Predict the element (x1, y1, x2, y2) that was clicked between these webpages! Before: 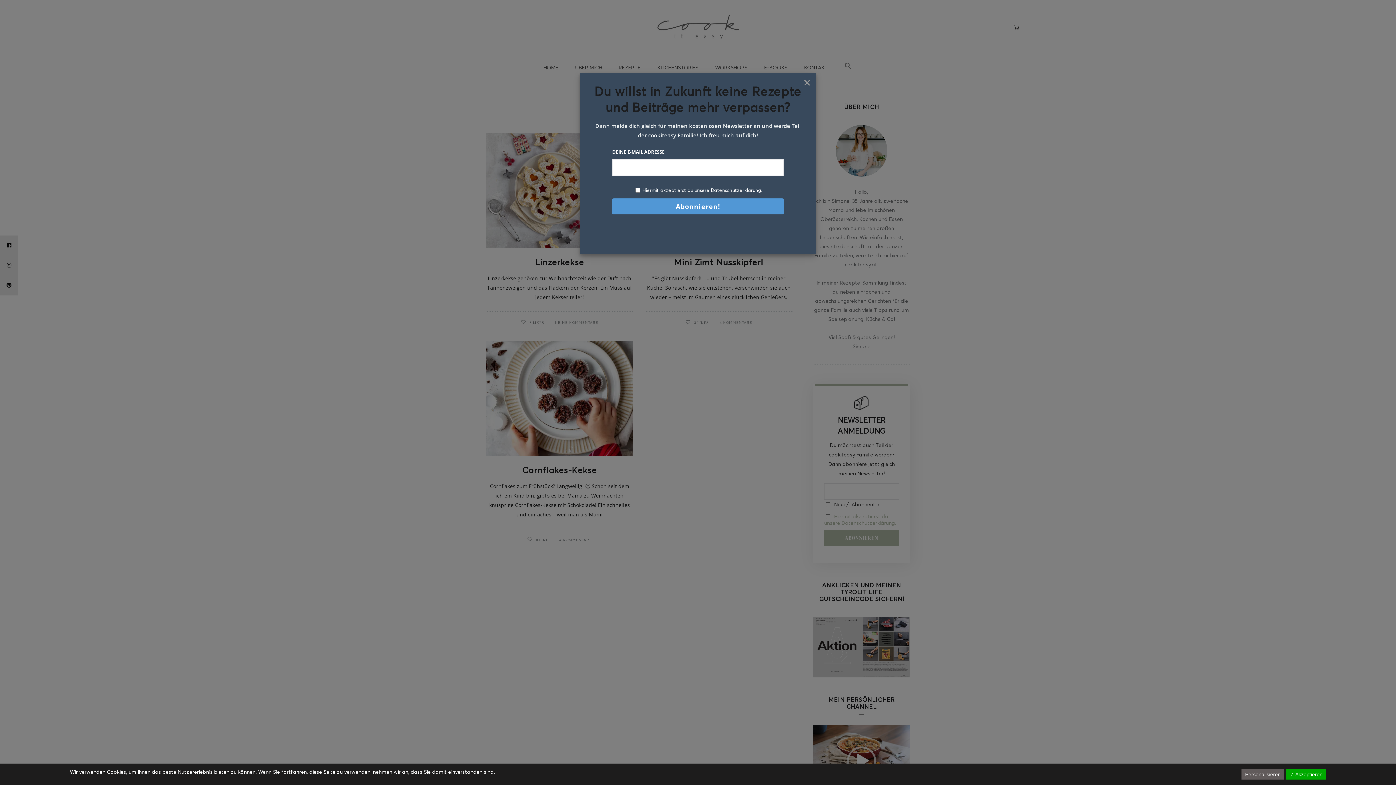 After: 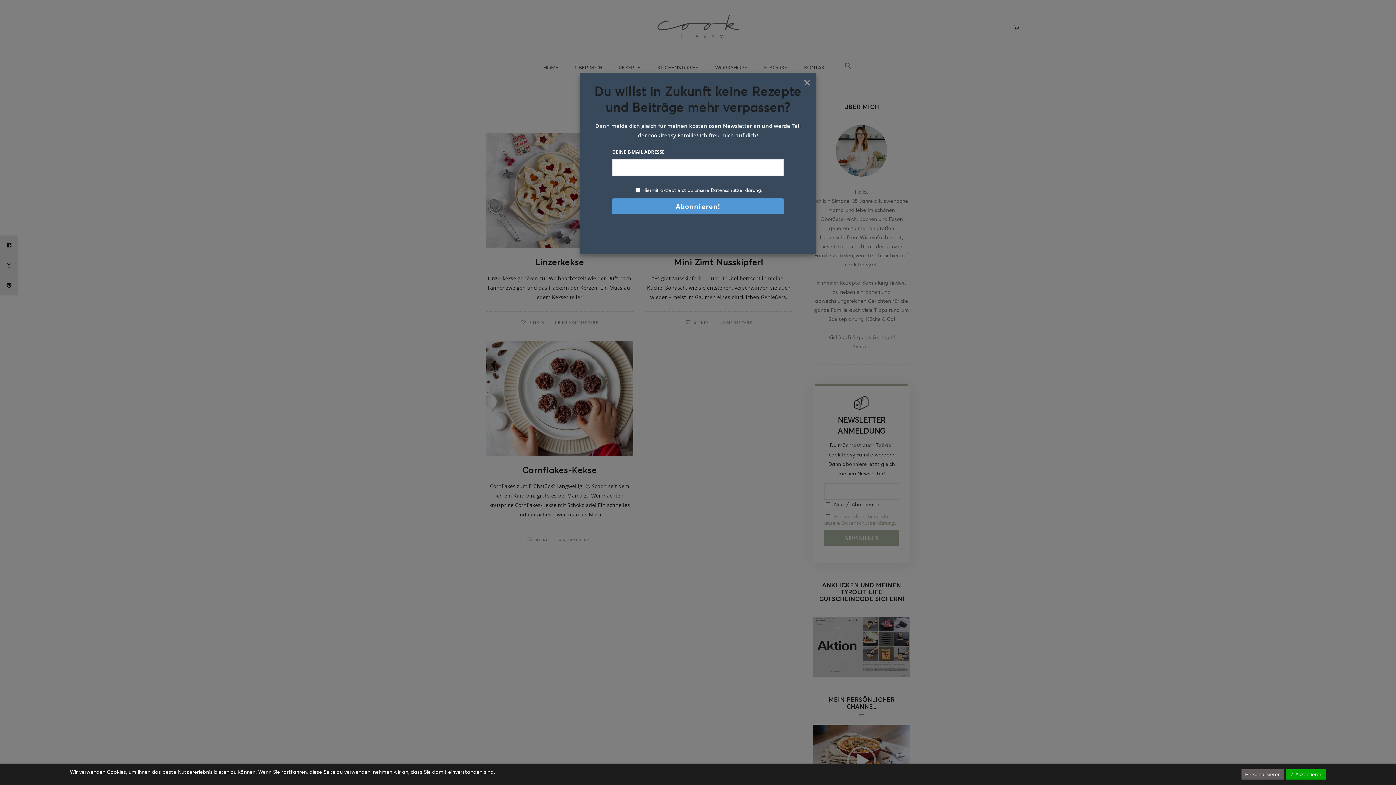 Action: bbox: (642, 187, 762, 193) label: Hiermit akzeptierst du unsere Datenschutzerklärung.